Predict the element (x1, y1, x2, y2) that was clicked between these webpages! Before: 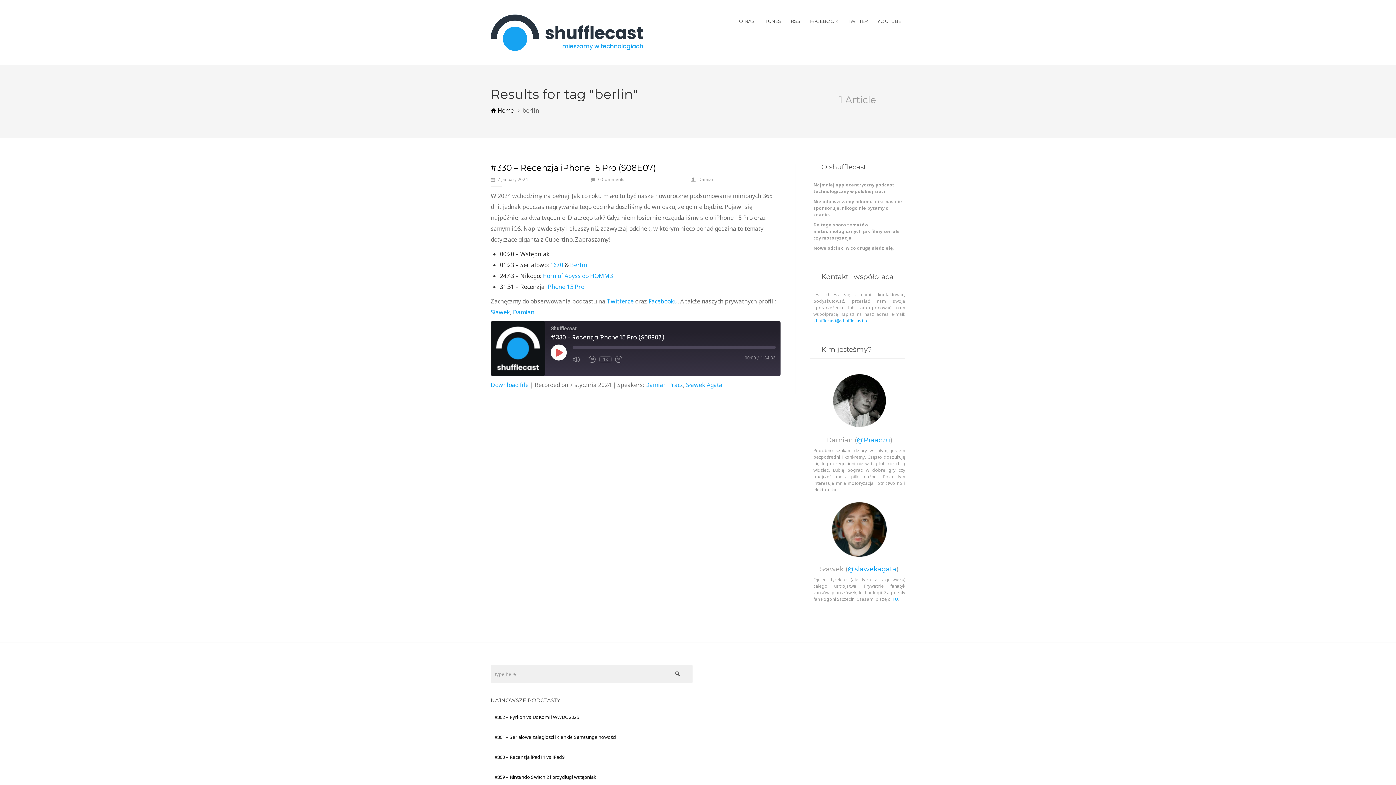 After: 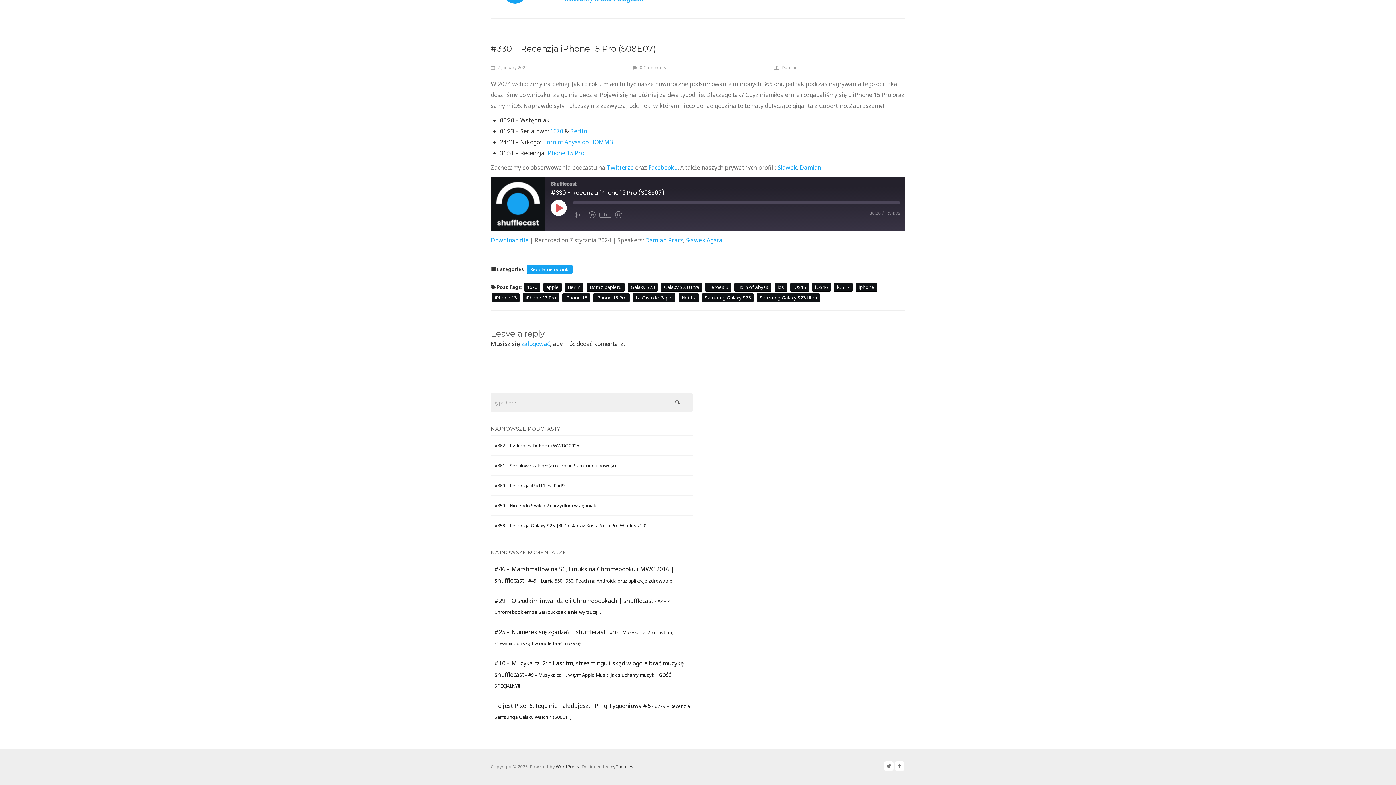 Action: label: 0 Comments bbox: (591, 176, 624, 182)